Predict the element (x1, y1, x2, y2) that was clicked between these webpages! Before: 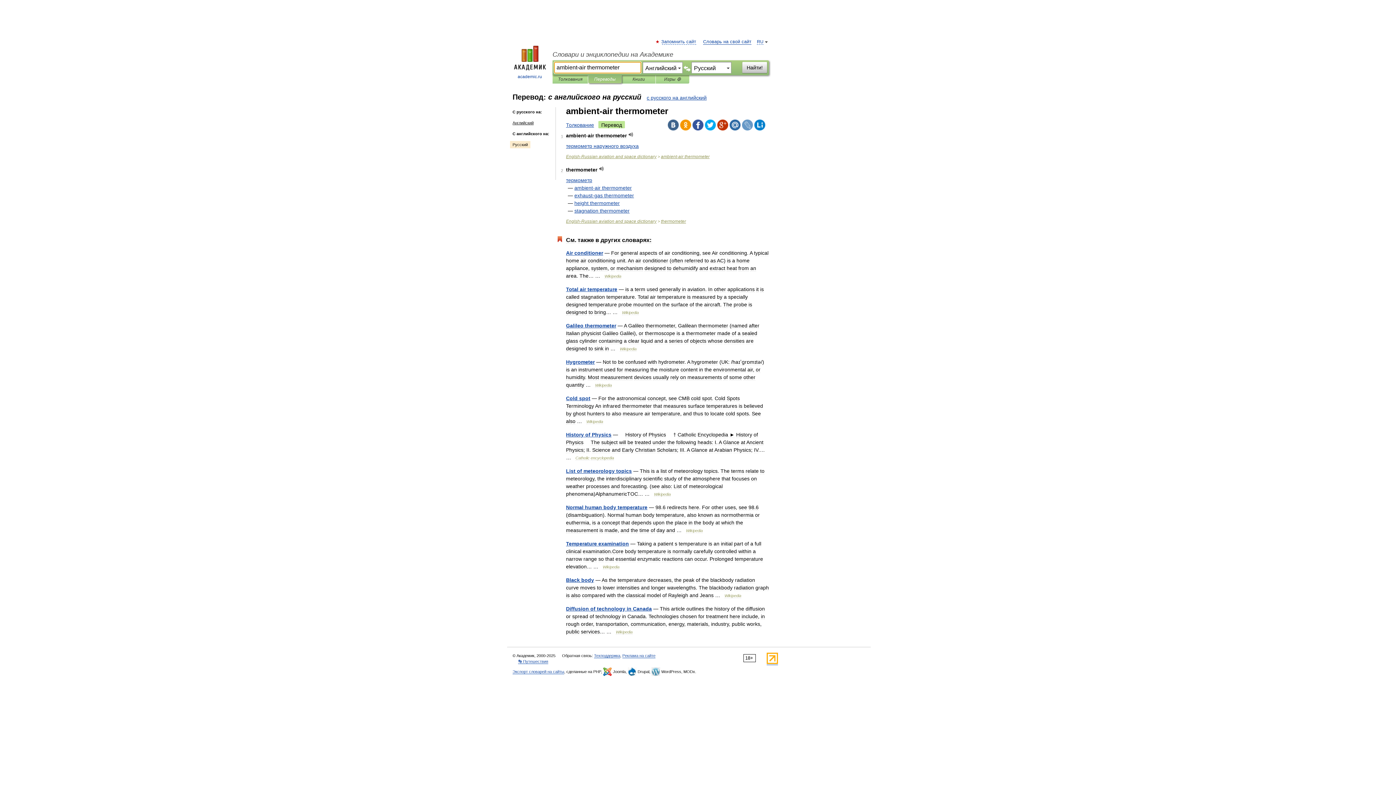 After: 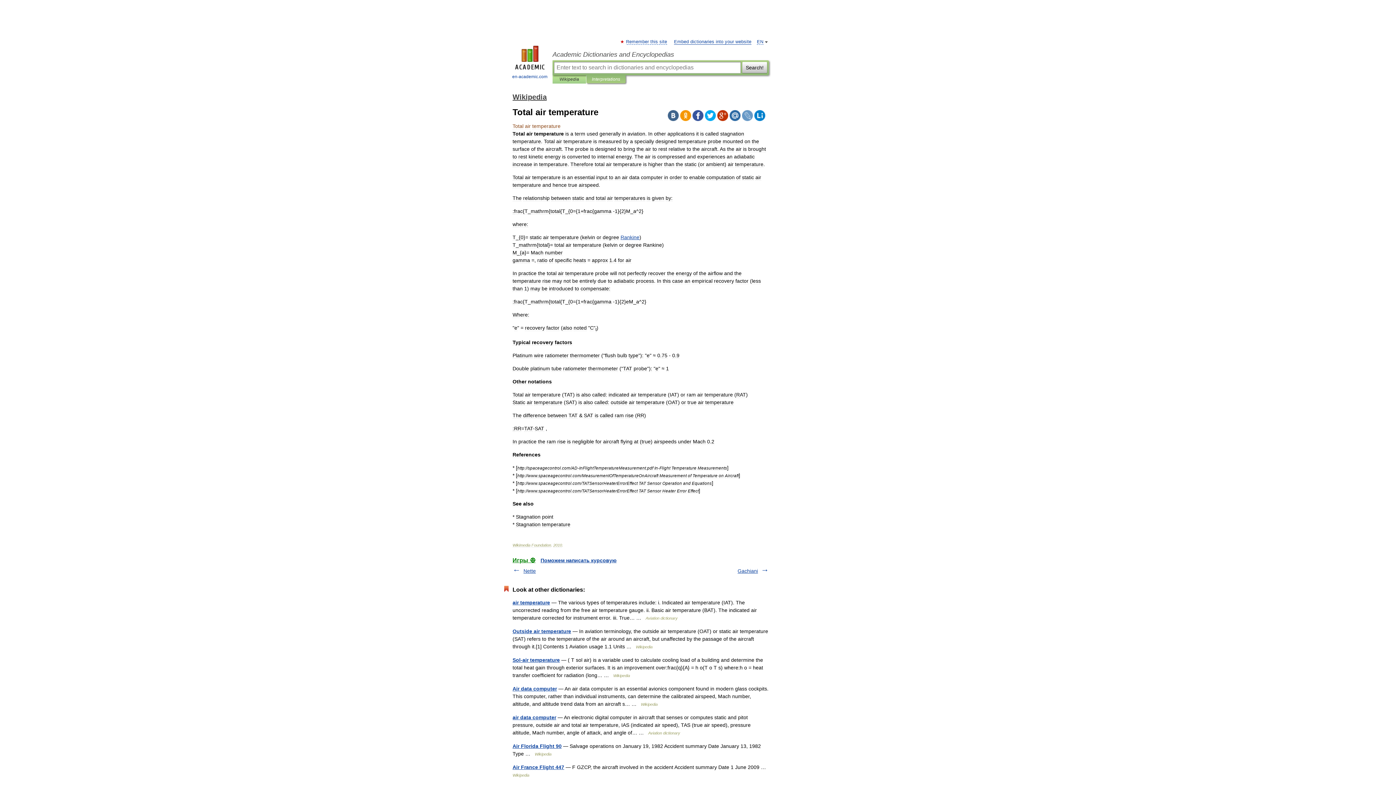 Action: bbox: (566, 286, 617, 292) label: Total air temperature